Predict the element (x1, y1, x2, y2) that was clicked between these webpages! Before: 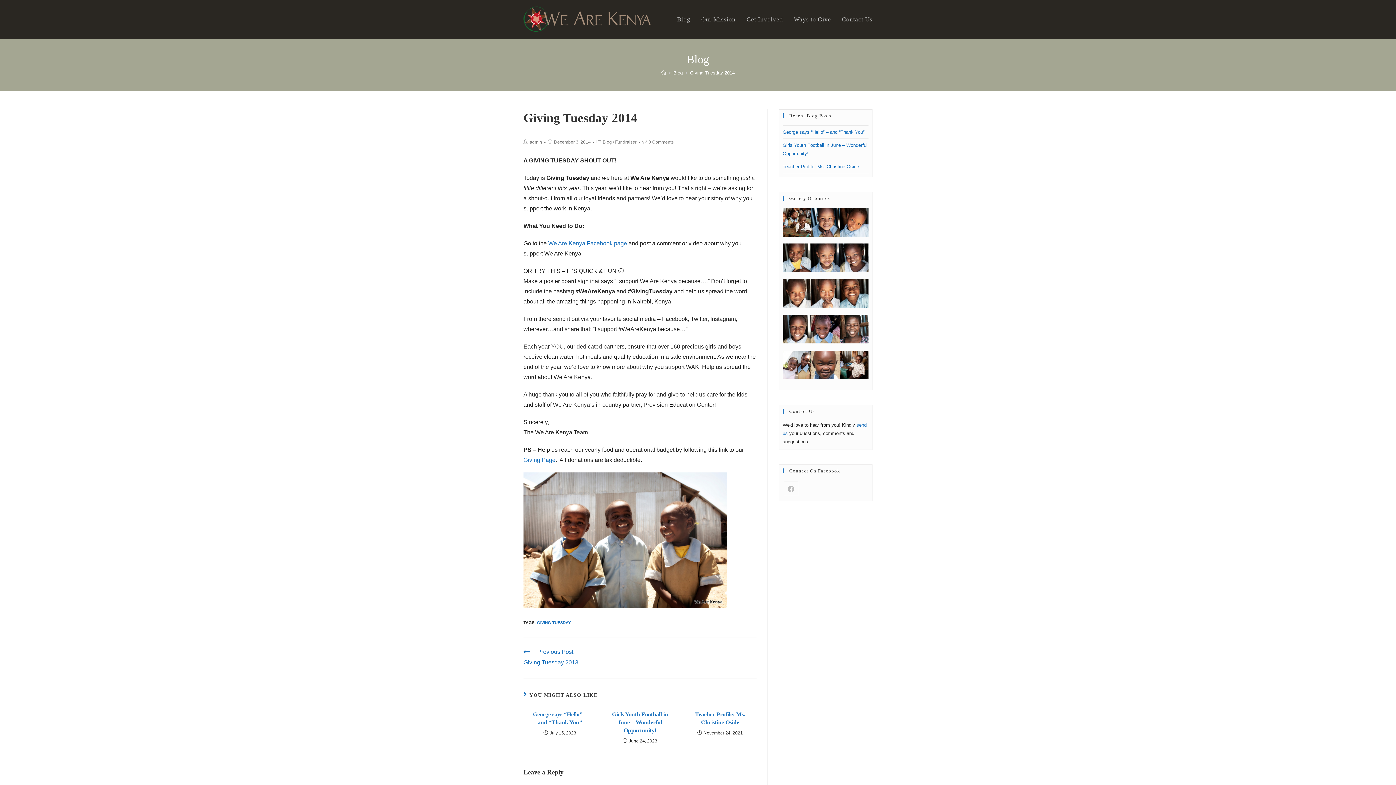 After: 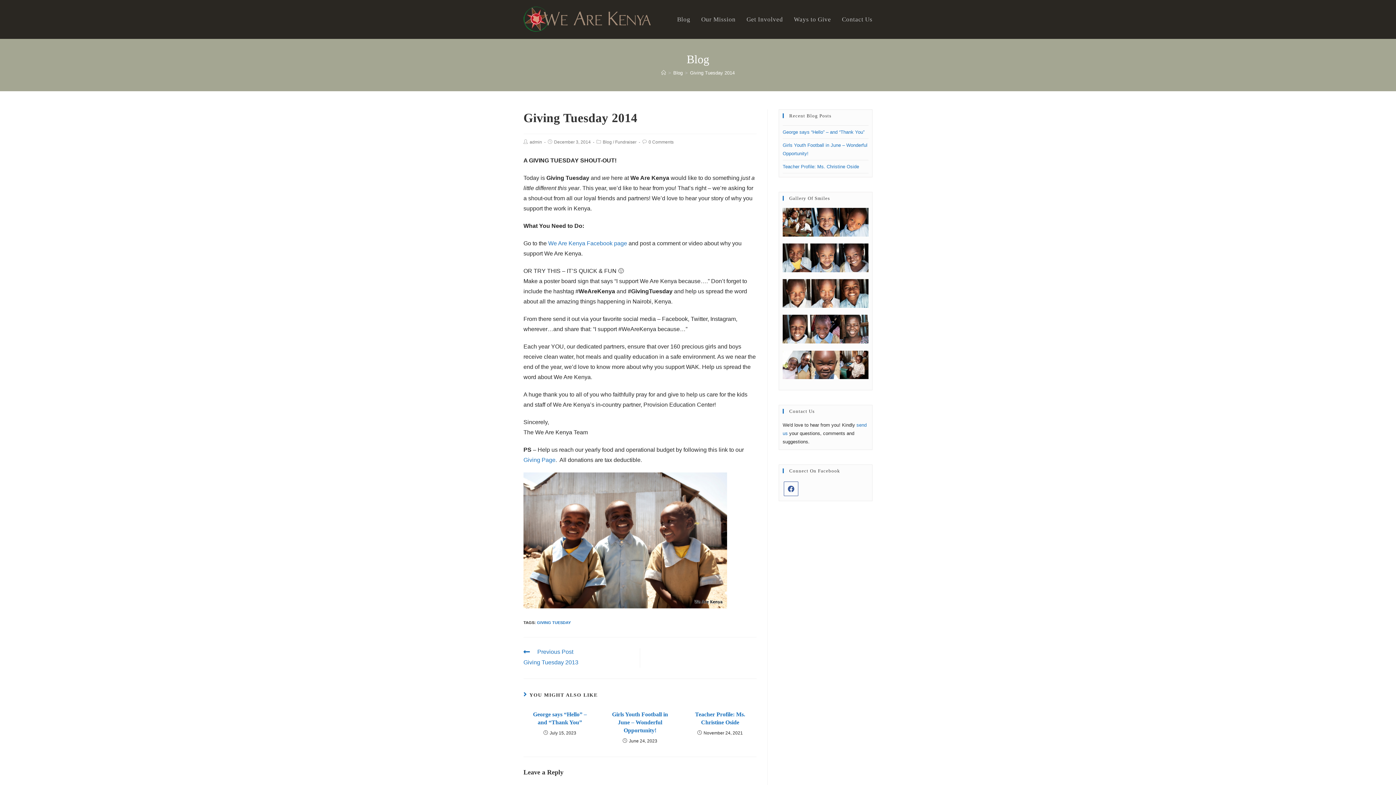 Action: label: Facebook bbox: (784, 481, 798, 496)